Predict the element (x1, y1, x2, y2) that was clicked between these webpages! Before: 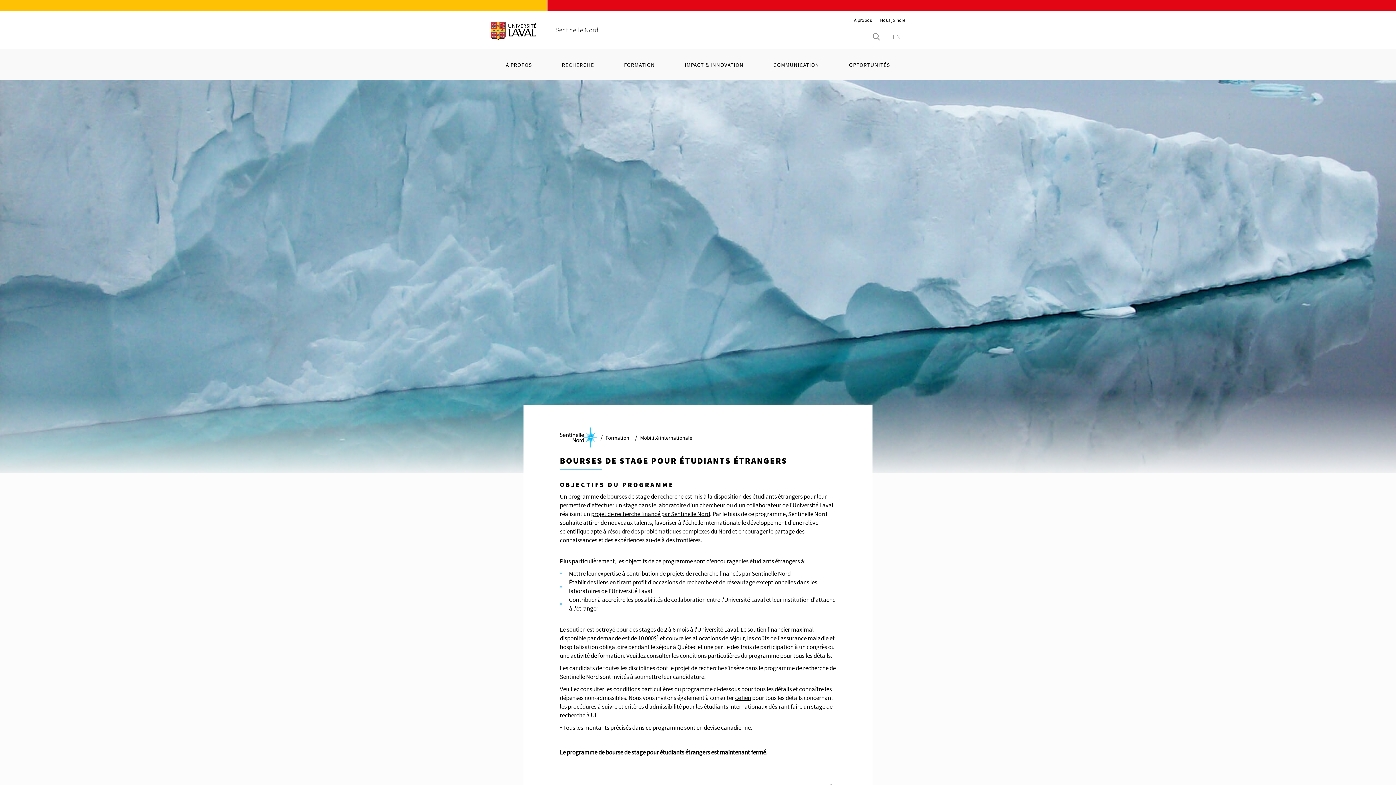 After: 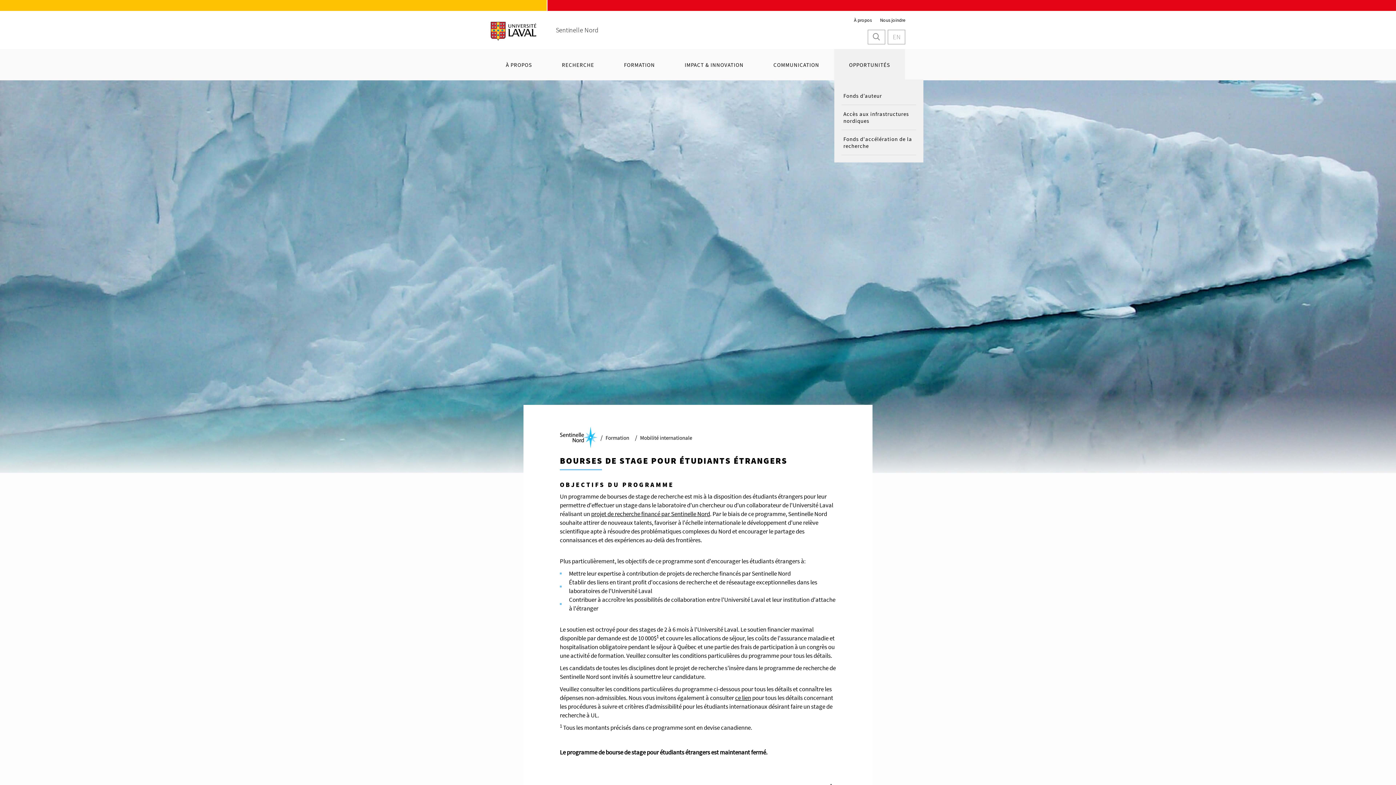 Action: bbox: (834, 49, 905, 80) label: OPPORTUNITÉS